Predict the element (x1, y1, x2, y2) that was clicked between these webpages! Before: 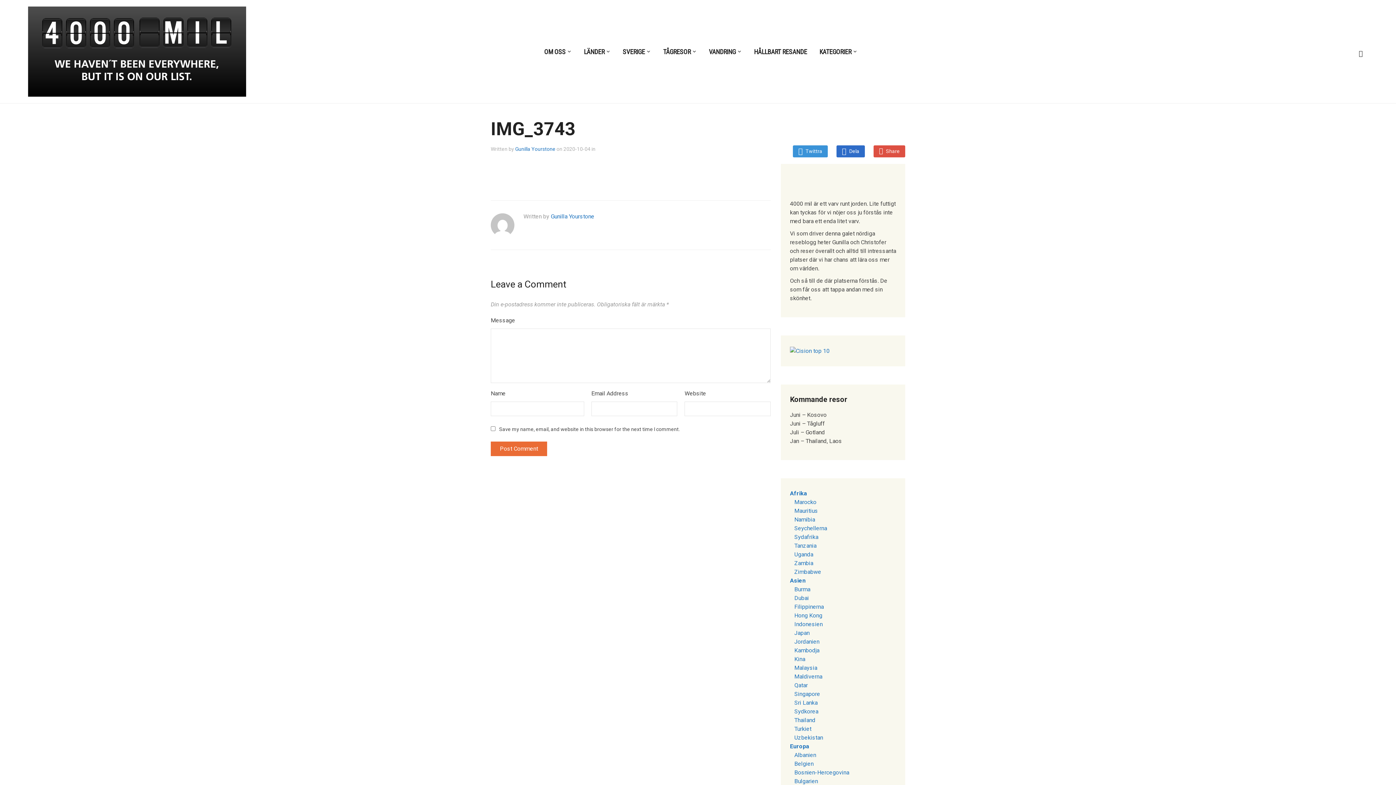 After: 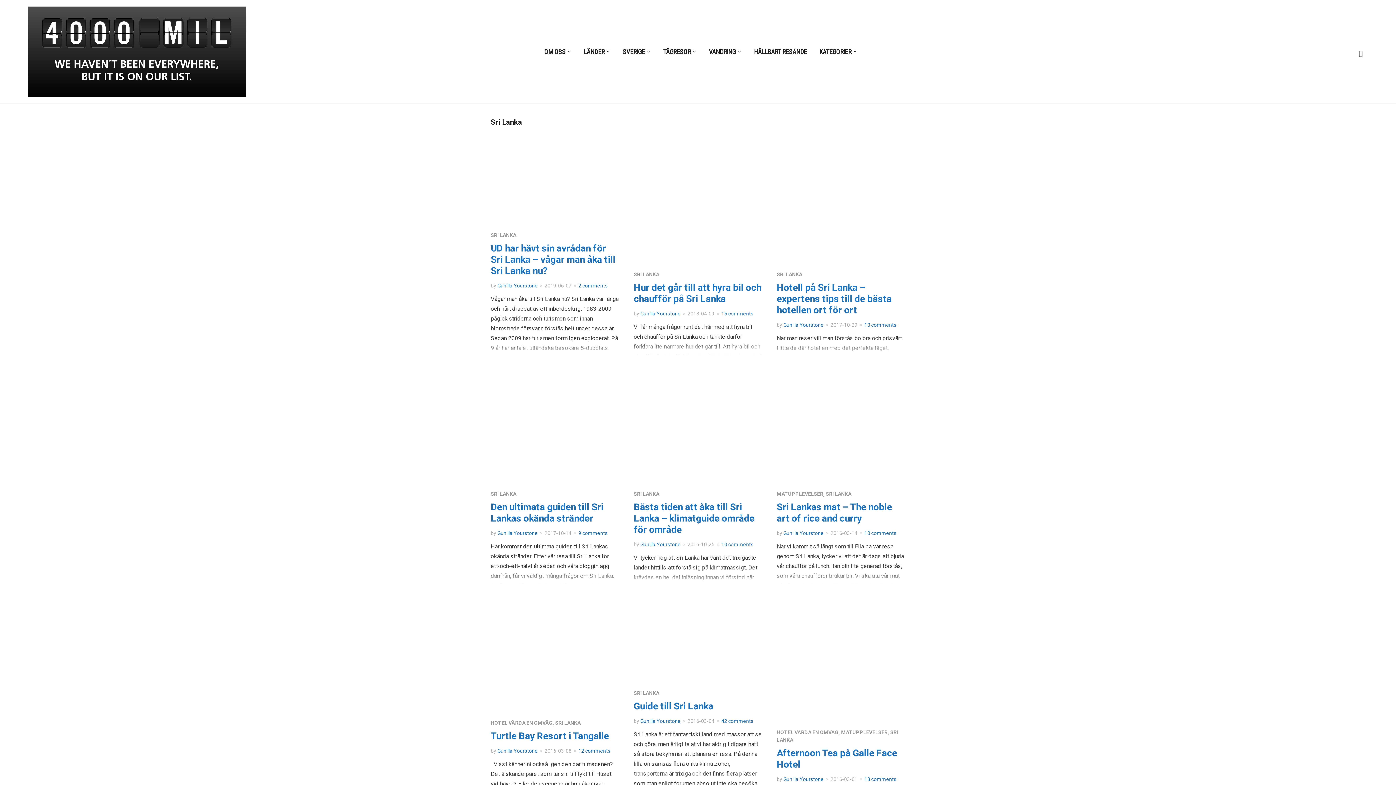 Action: bbox: (794, 699, 817, 706) label: Sri Lanka